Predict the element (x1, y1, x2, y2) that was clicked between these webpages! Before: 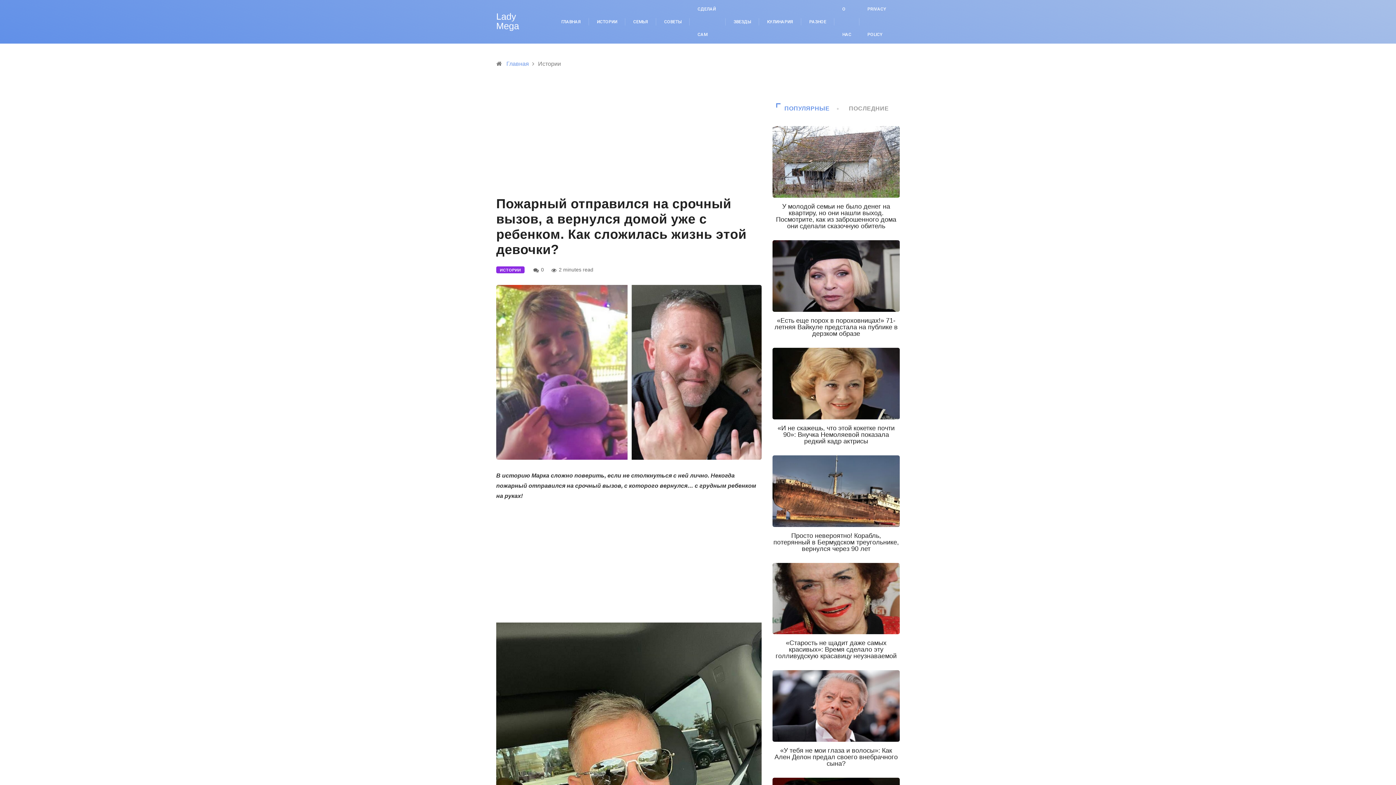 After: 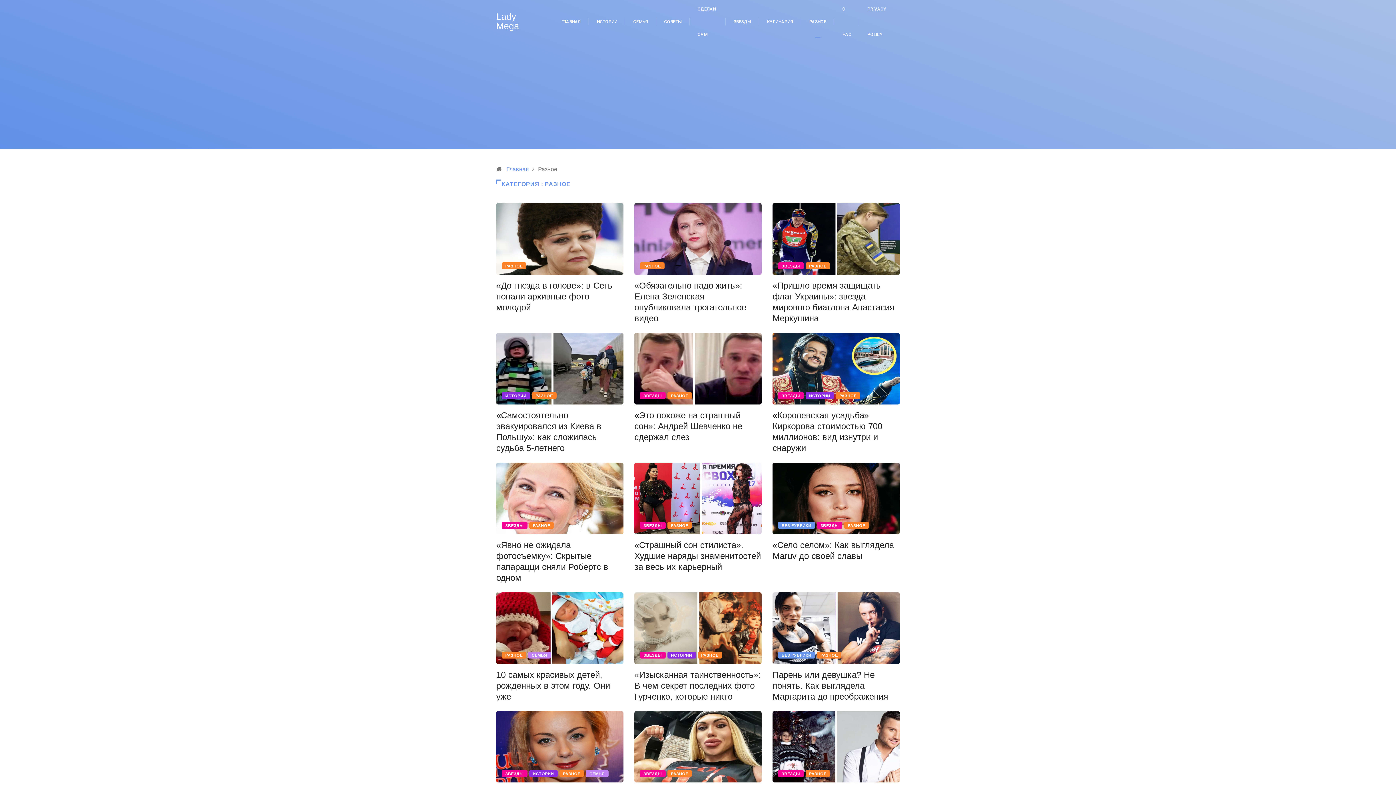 Action: label: РАЗНОЕ bbox: (801, 0, 834, 43)